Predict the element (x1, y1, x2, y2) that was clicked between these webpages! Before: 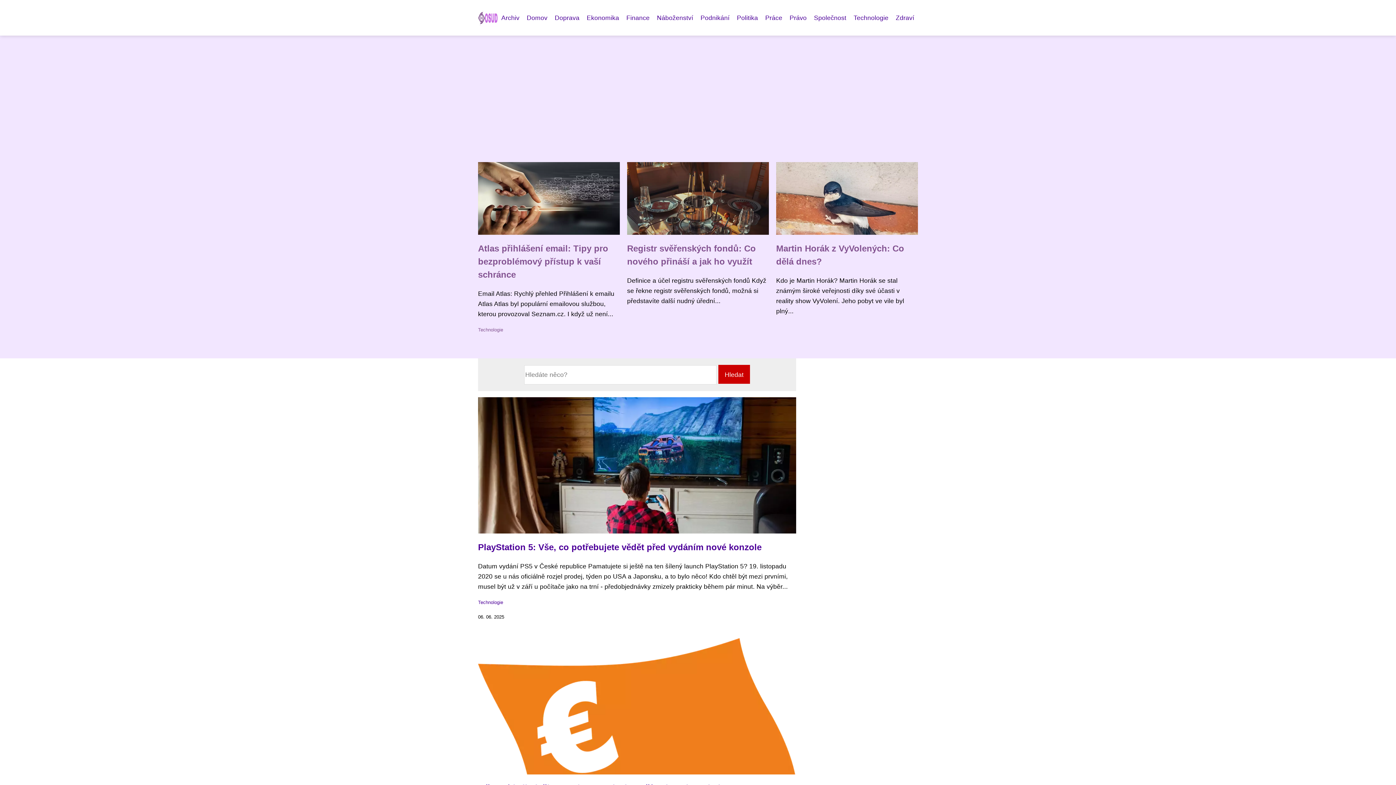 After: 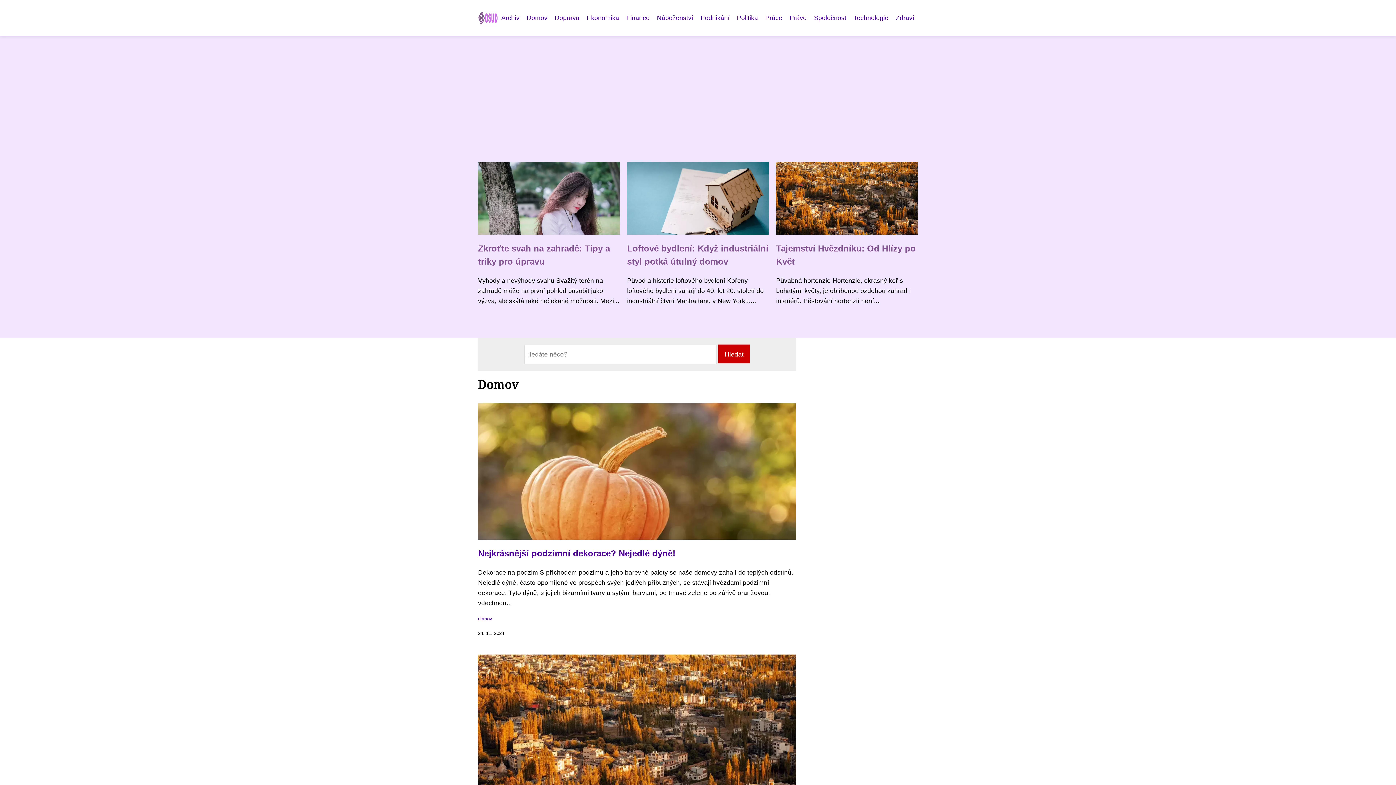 Action: label: Domov bbox: (523, 12, 551, 23)